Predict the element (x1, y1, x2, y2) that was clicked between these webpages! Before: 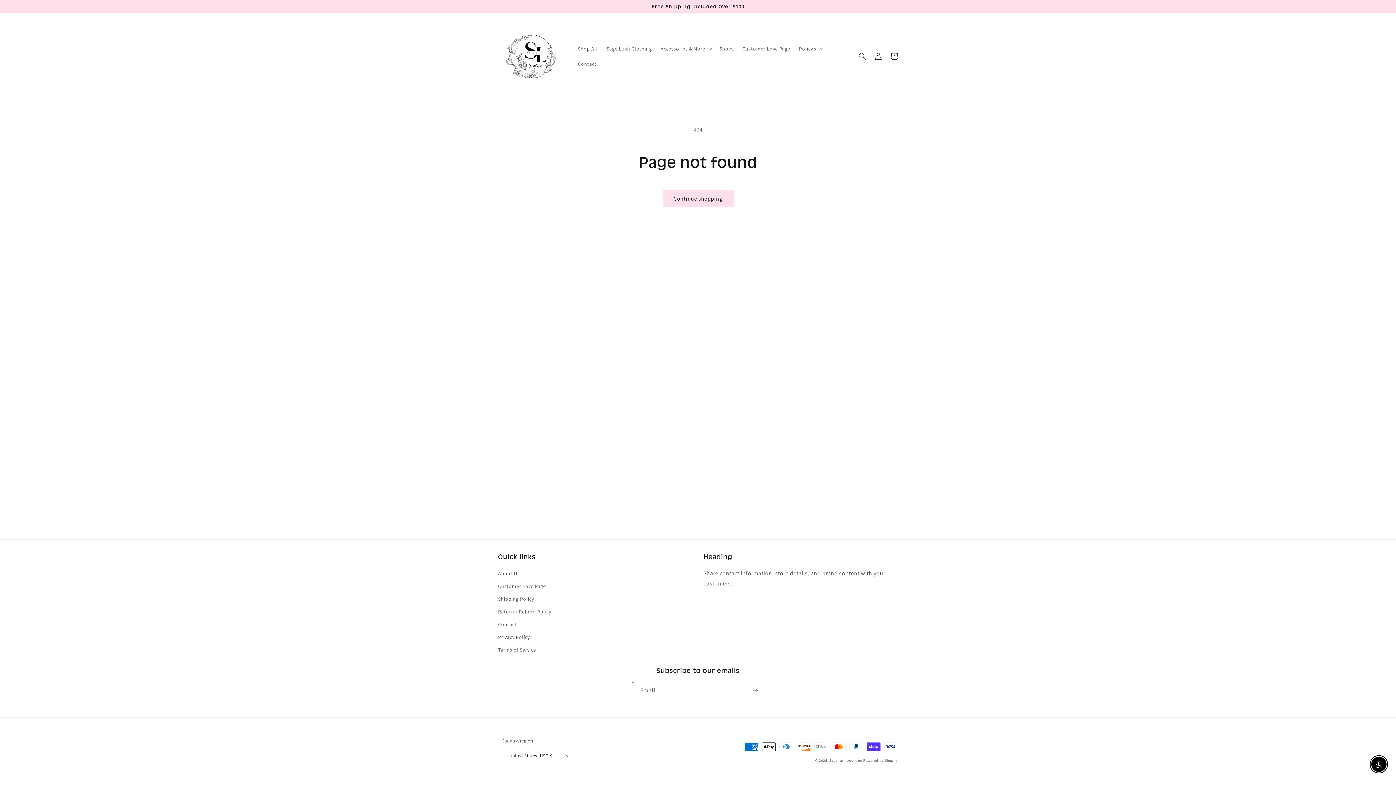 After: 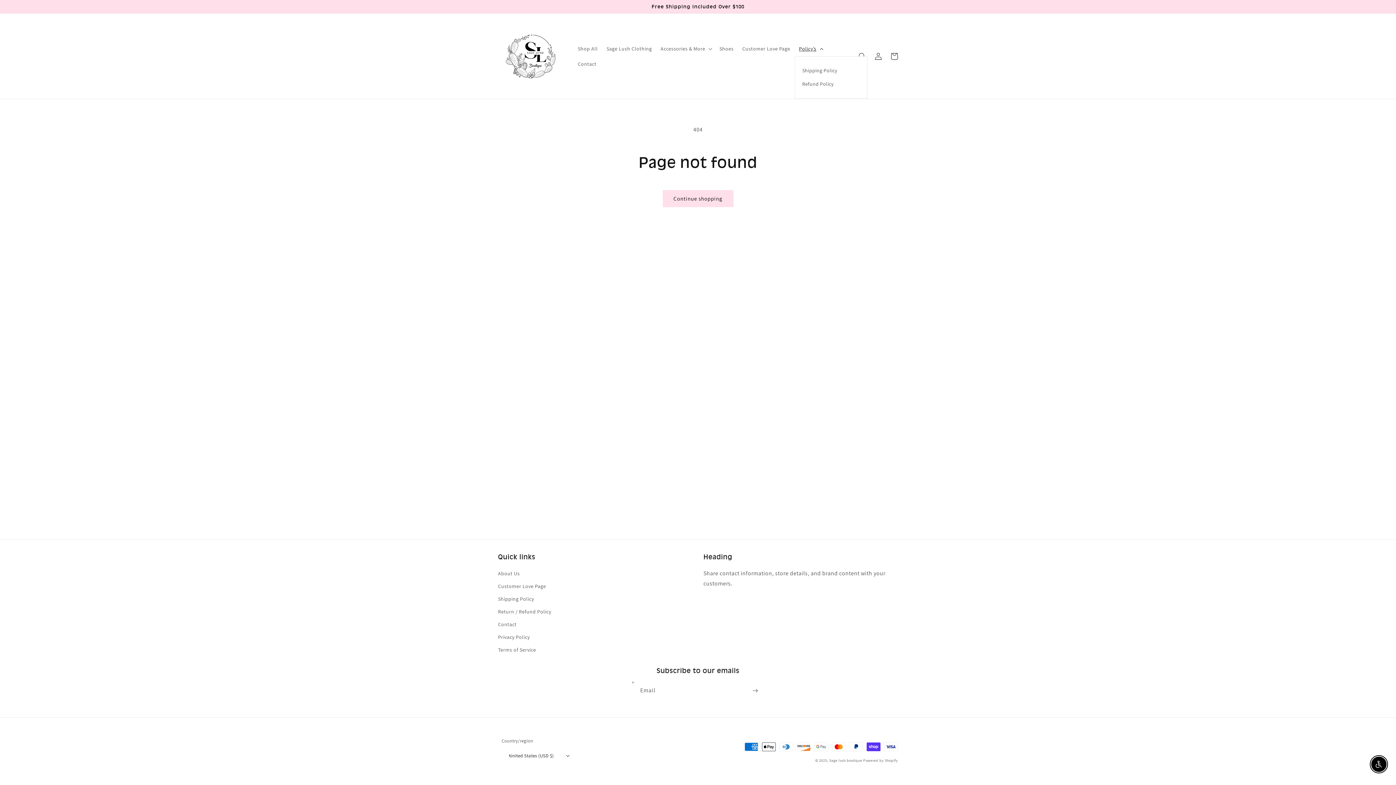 Action: label: Policy’s bbox: (794, 40, 826, 56)